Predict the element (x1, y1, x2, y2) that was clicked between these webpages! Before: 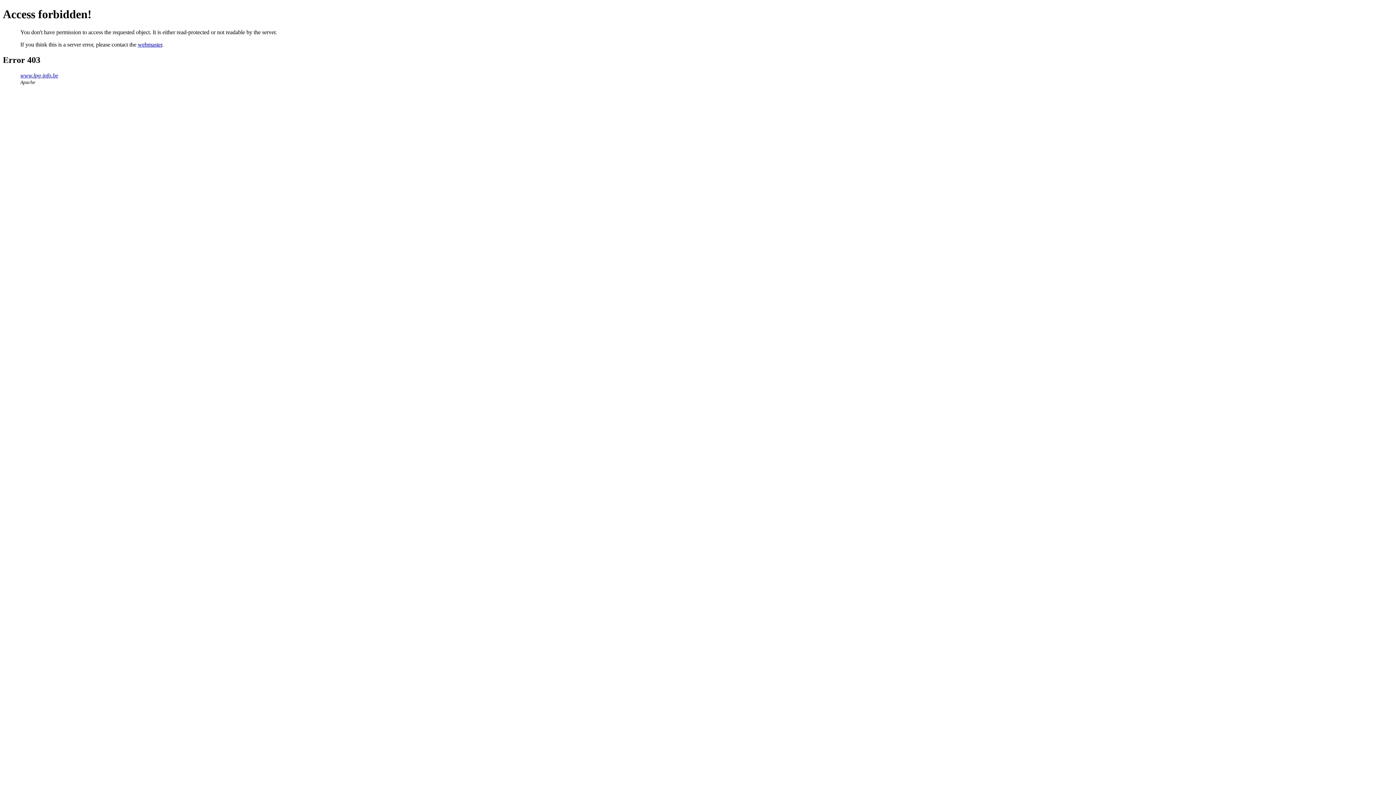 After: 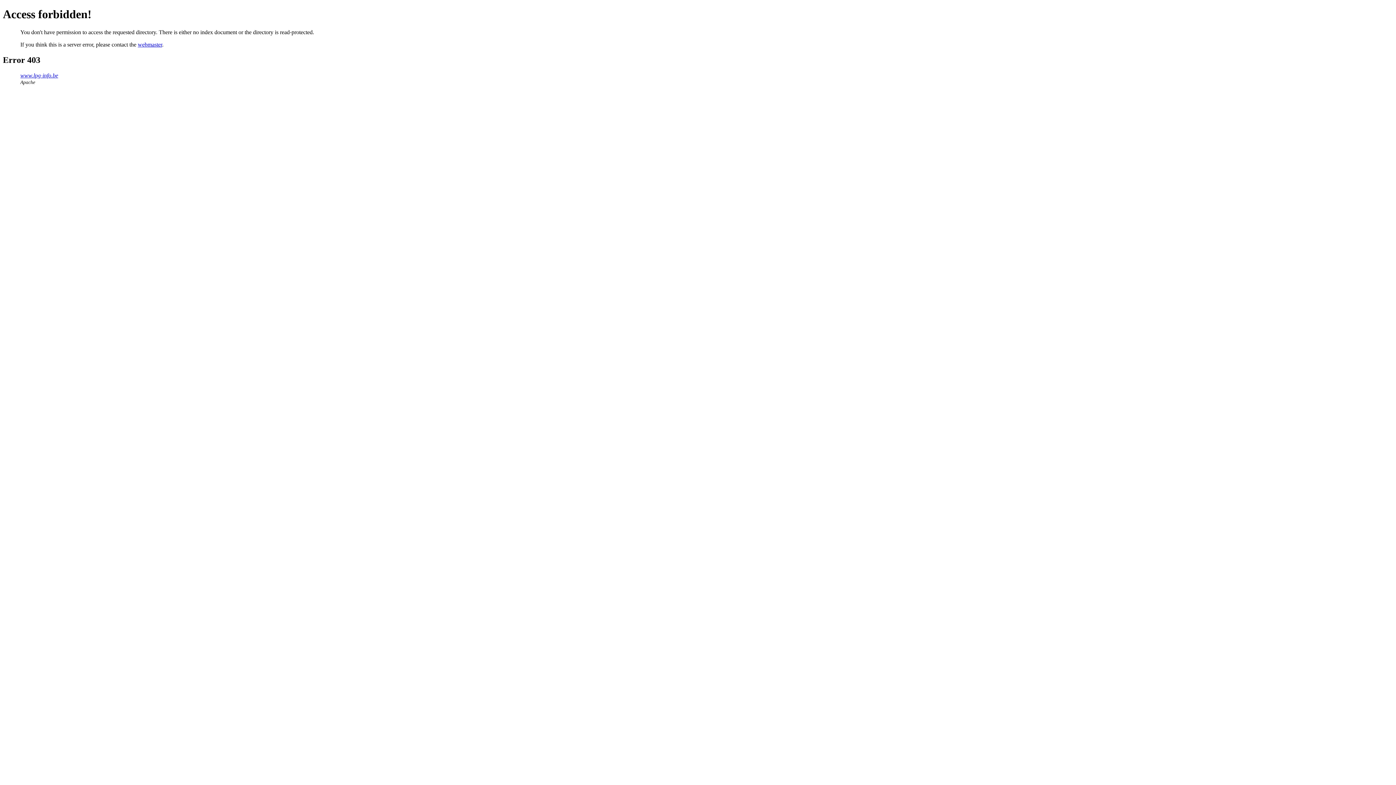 Action: label: www.lpg-info.be bbox: (20, 72, 58, 78)